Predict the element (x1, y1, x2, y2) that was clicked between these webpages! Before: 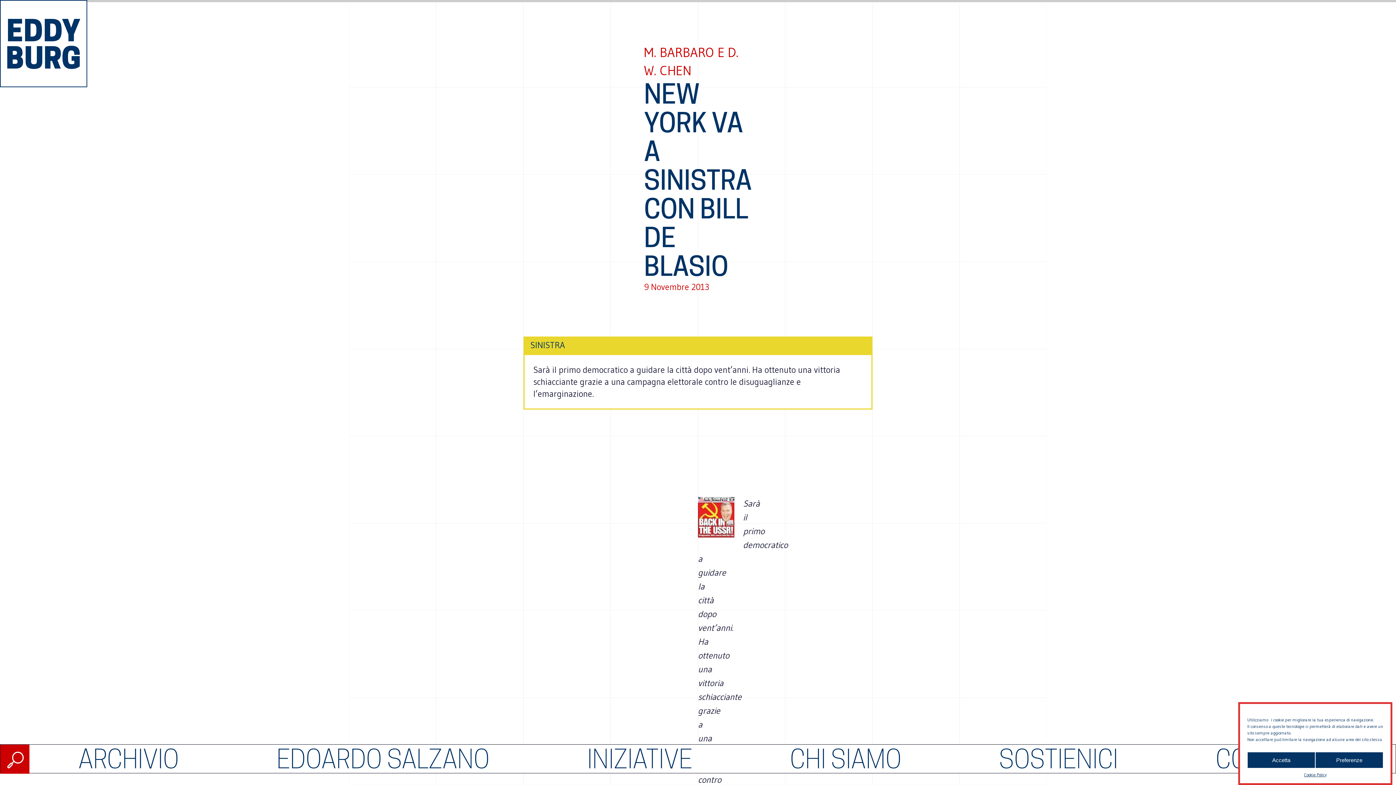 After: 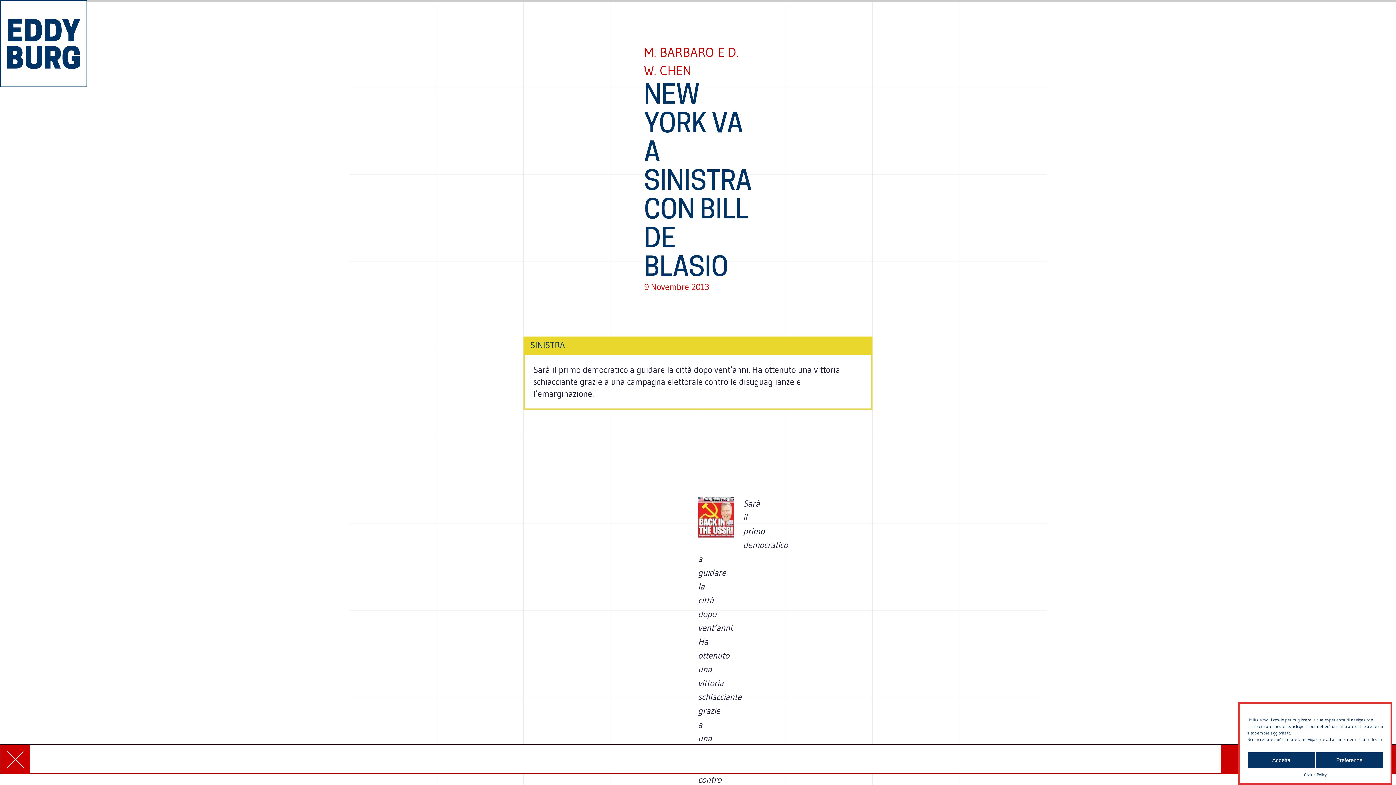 Action: bbox: (0, 745, 29, 774)